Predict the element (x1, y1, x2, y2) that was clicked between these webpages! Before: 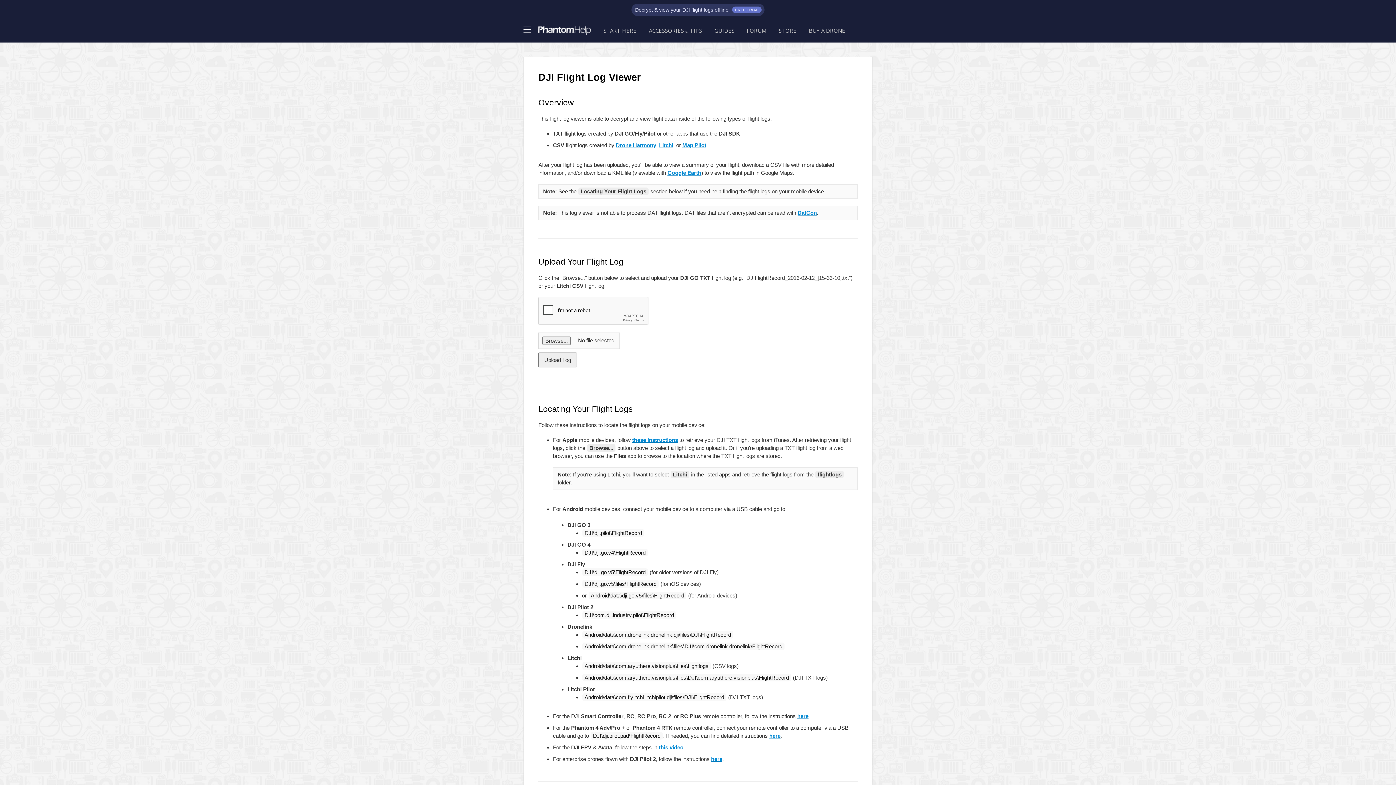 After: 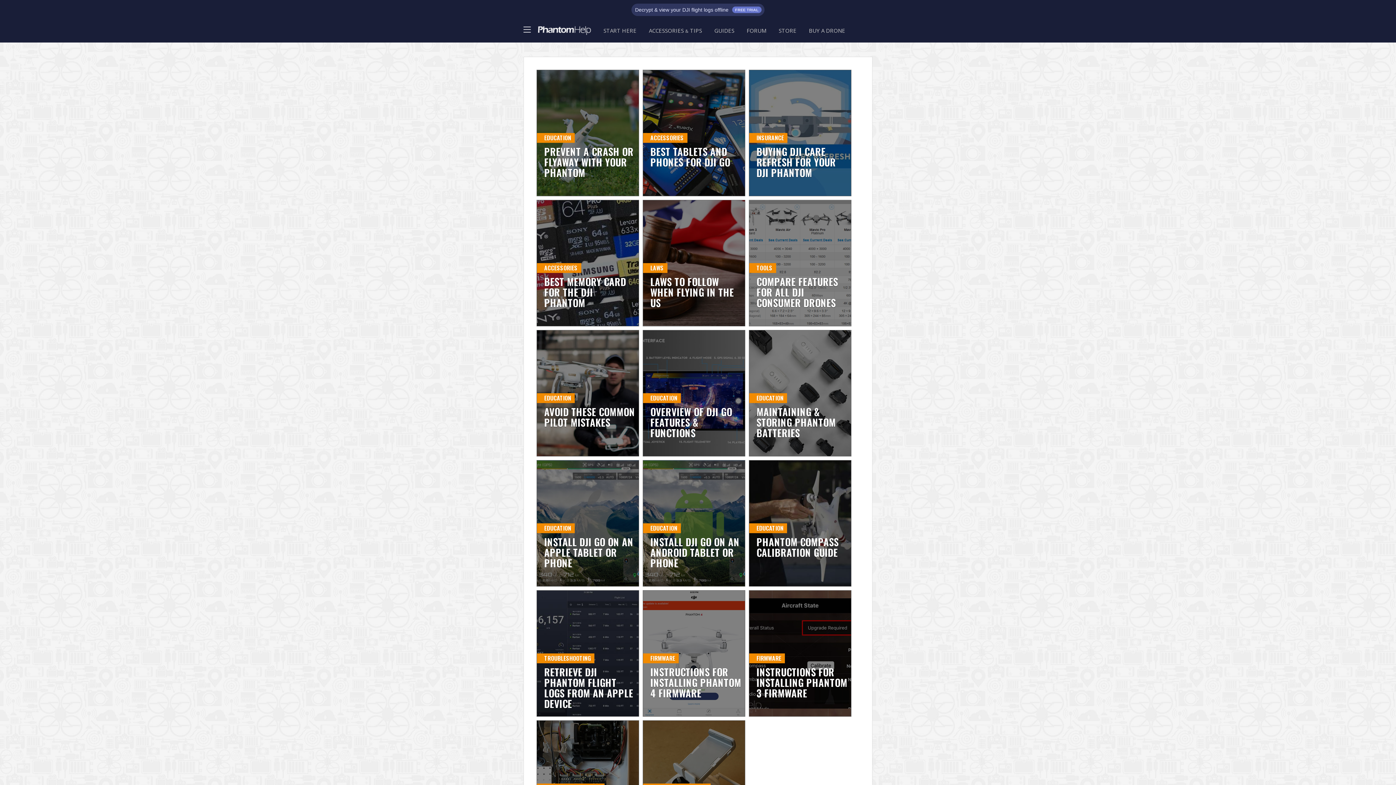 Action: bbox: (703, 26, 734, 33) label: GUIDES